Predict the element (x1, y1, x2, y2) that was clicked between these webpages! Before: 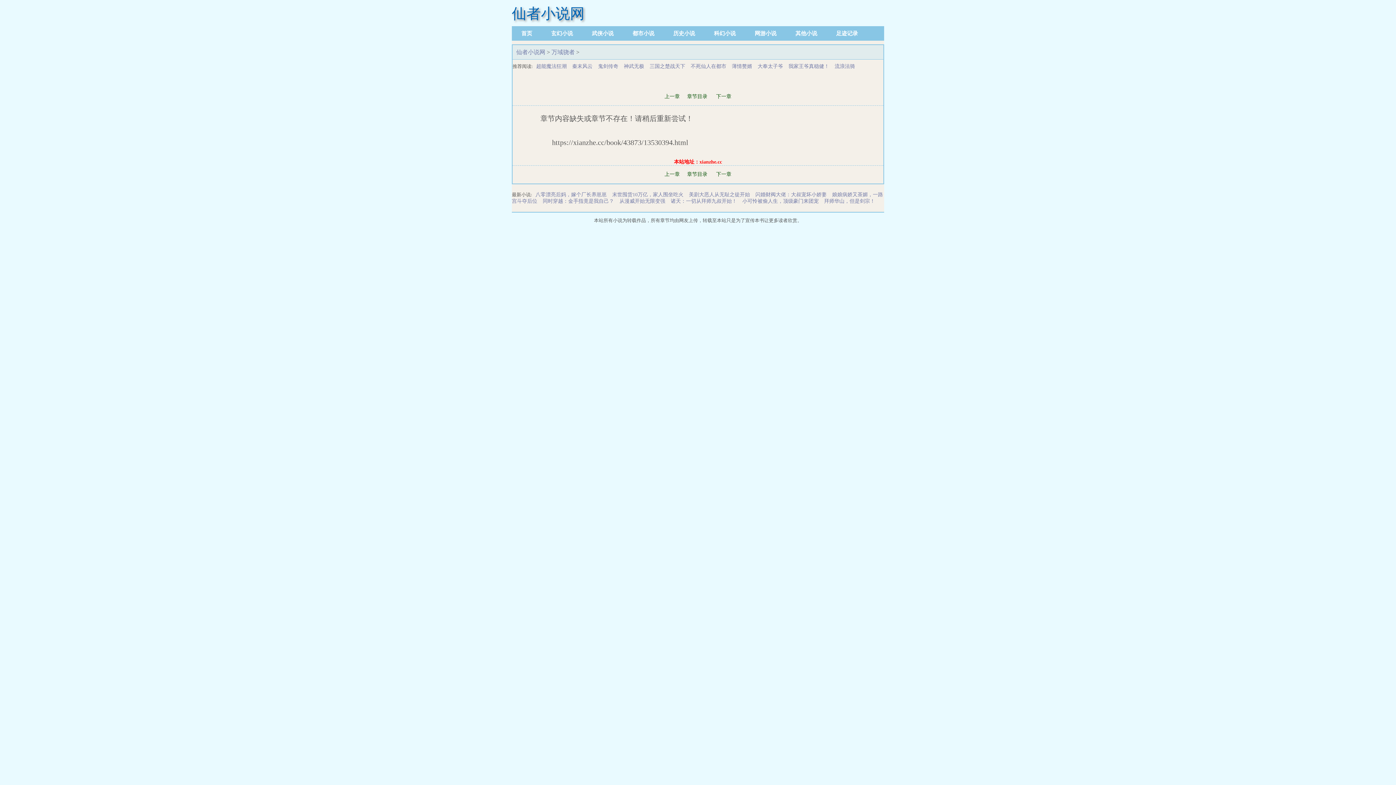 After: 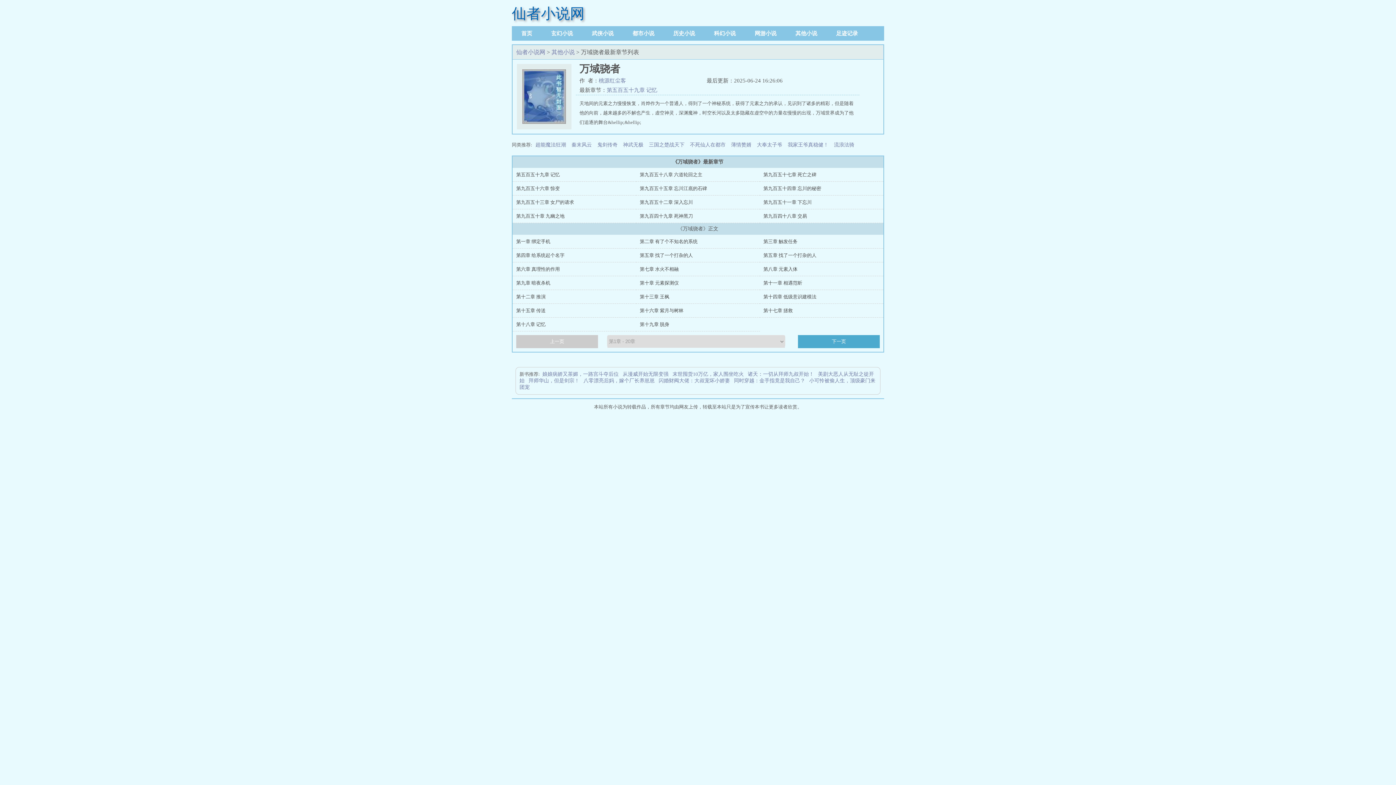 Action: label: 上一章 bbox: (664, 171, 680, 177)